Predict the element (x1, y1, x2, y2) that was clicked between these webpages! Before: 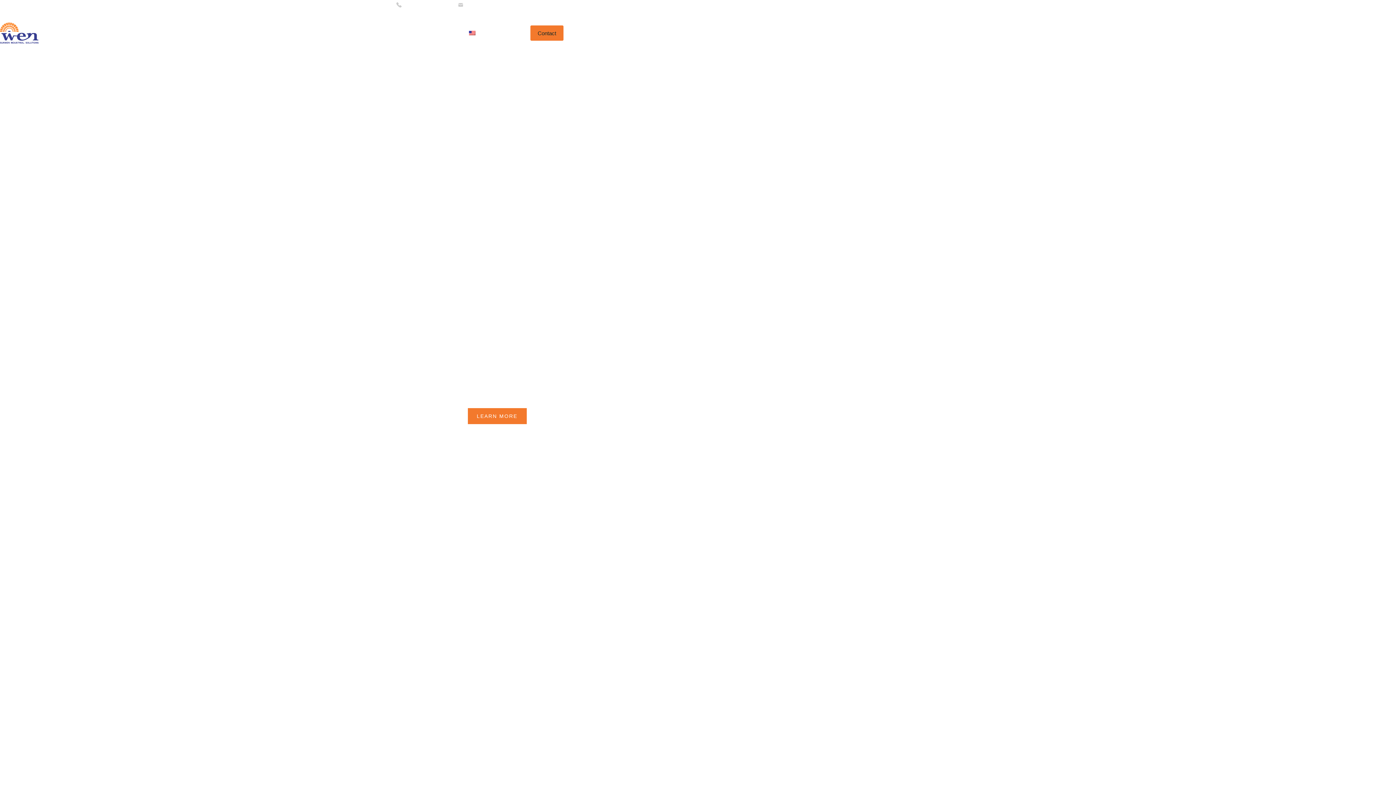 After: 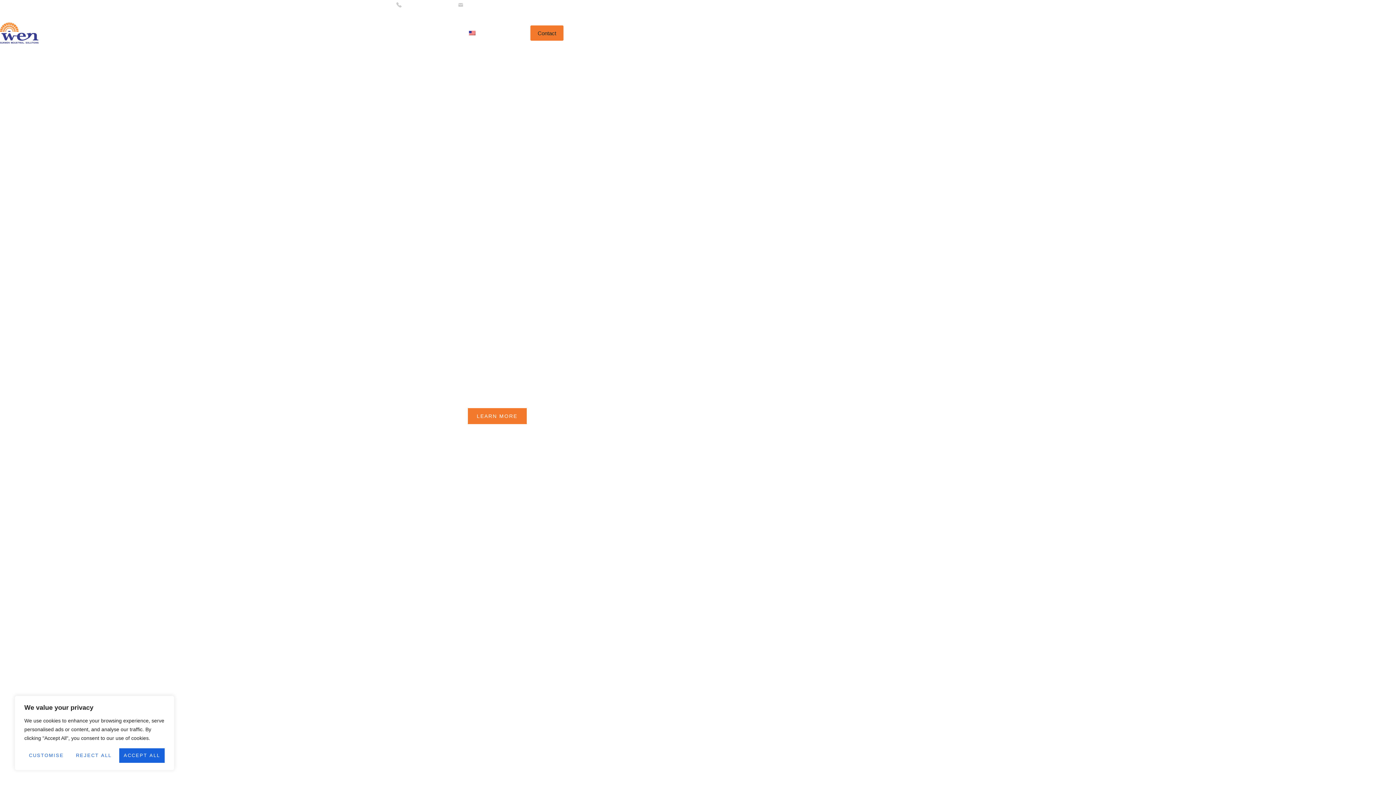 Action: bbox: (396, 1, 401, 7)